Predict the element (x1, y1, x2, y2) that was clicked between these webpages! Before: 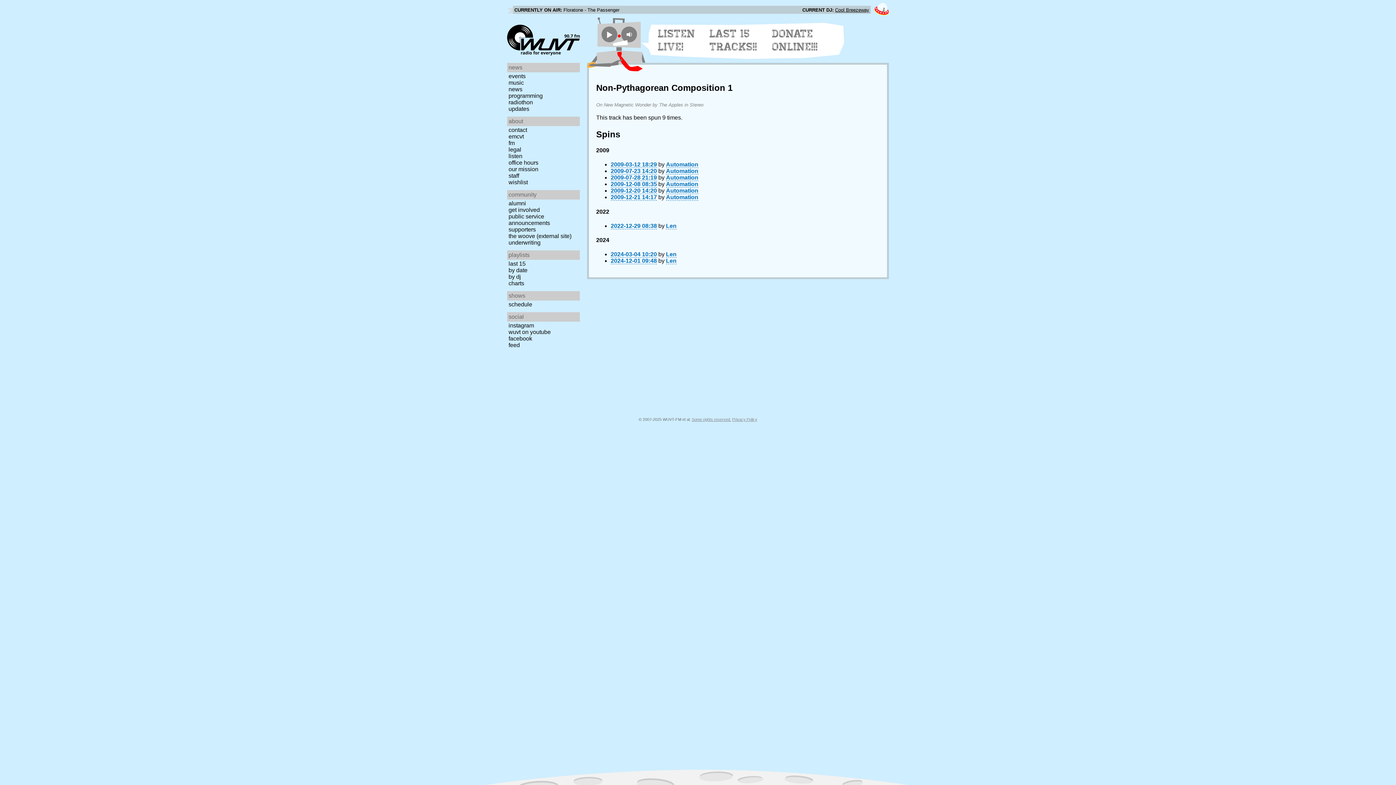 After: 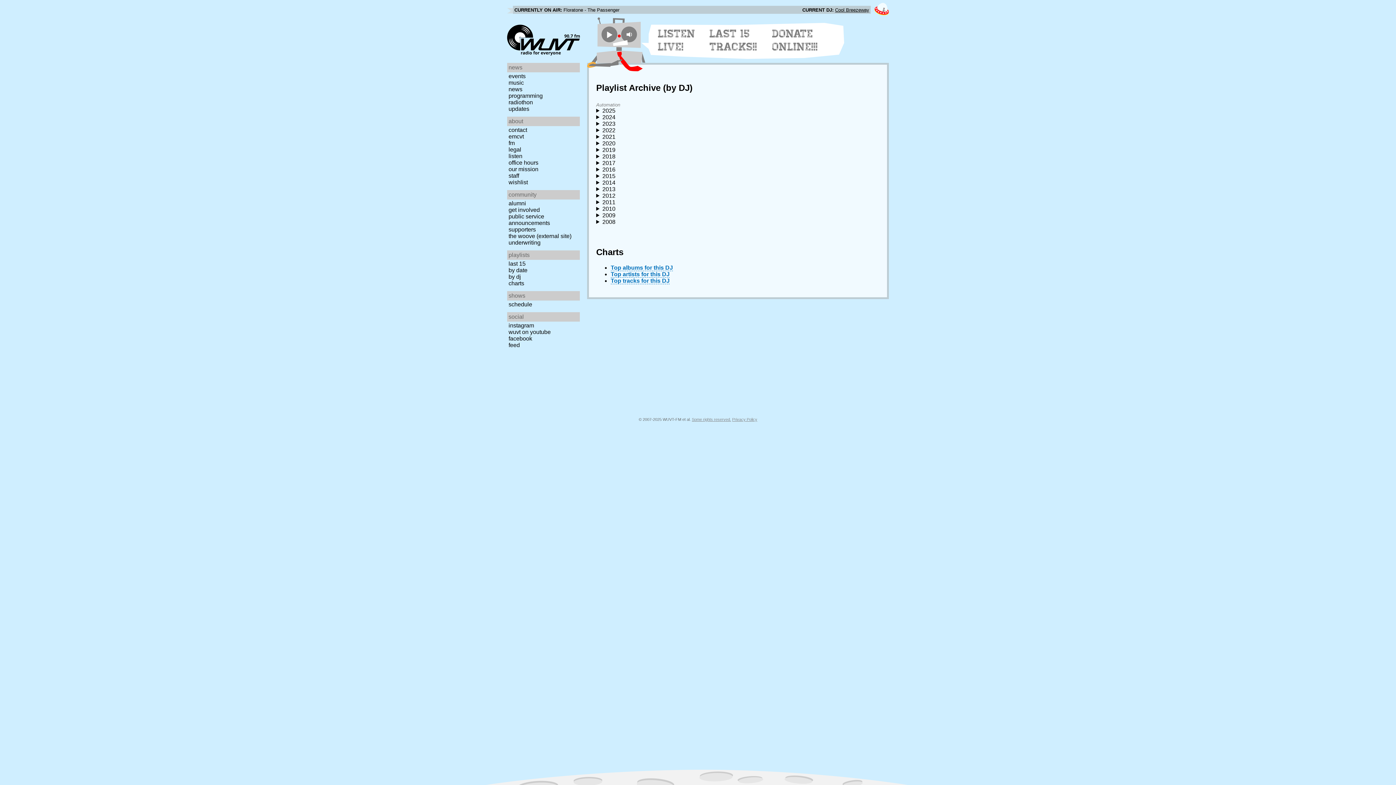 Action: bbox: (666, 174, 698, 181) label: Automation